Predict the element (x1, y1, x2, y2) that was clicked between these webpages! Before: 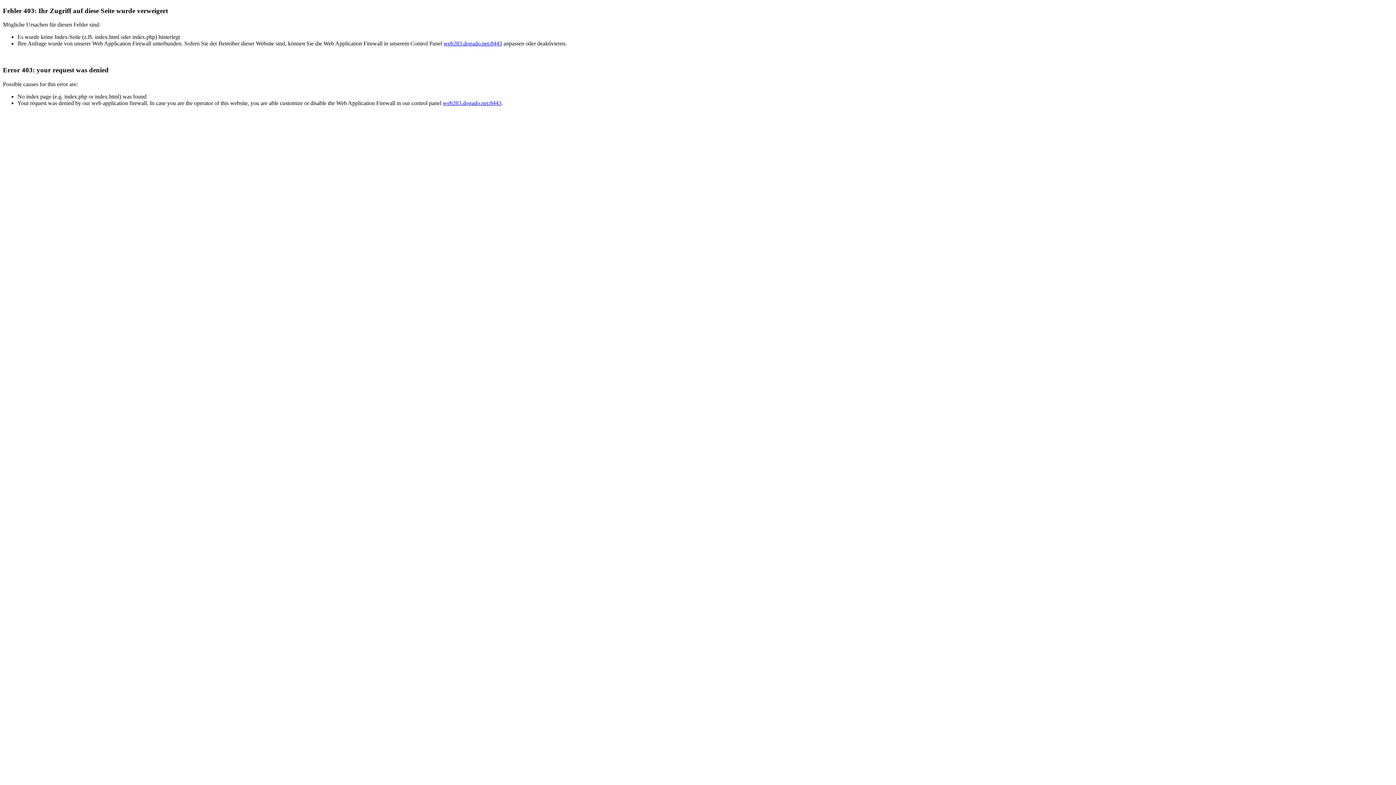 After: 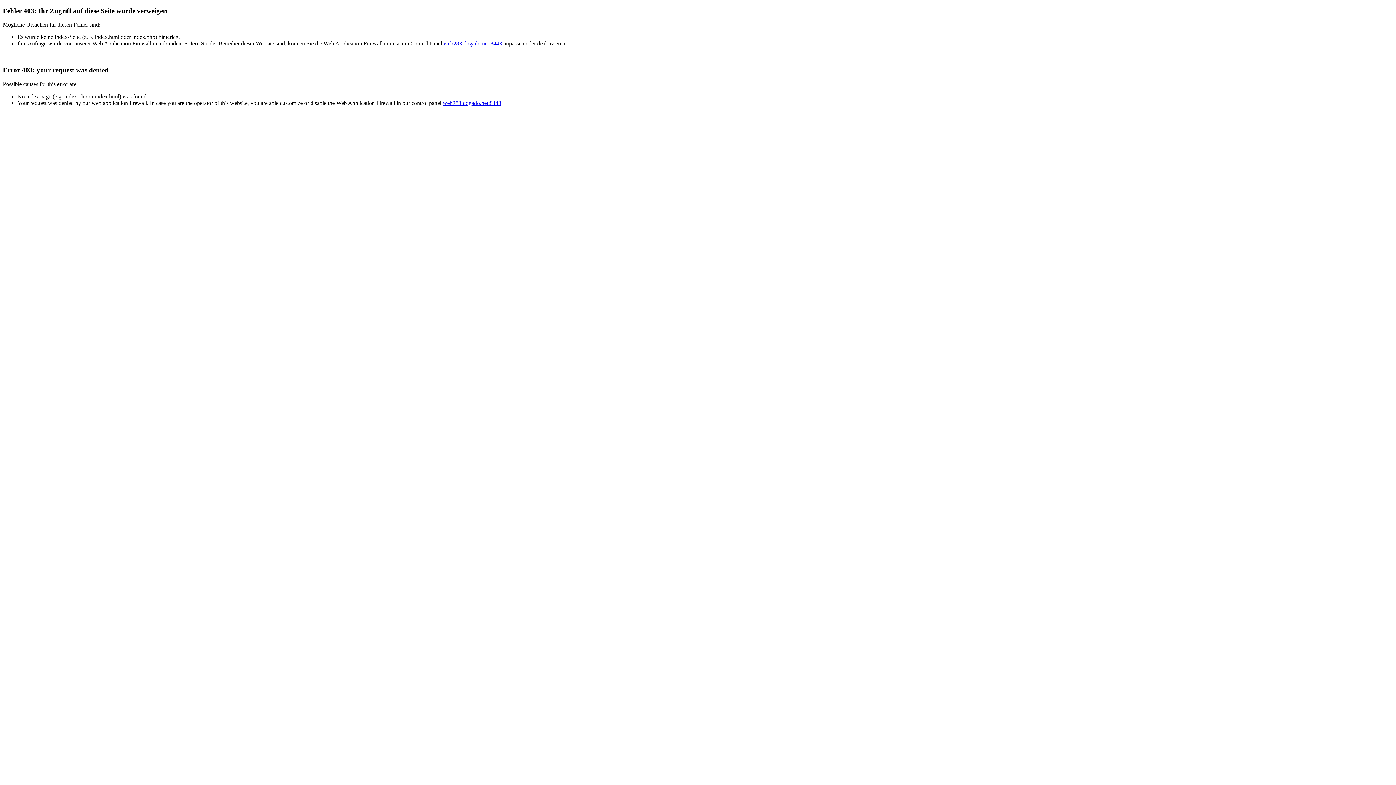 Action: bbox: (442, 99, 501, 106) label: web283.dogado.net:8443